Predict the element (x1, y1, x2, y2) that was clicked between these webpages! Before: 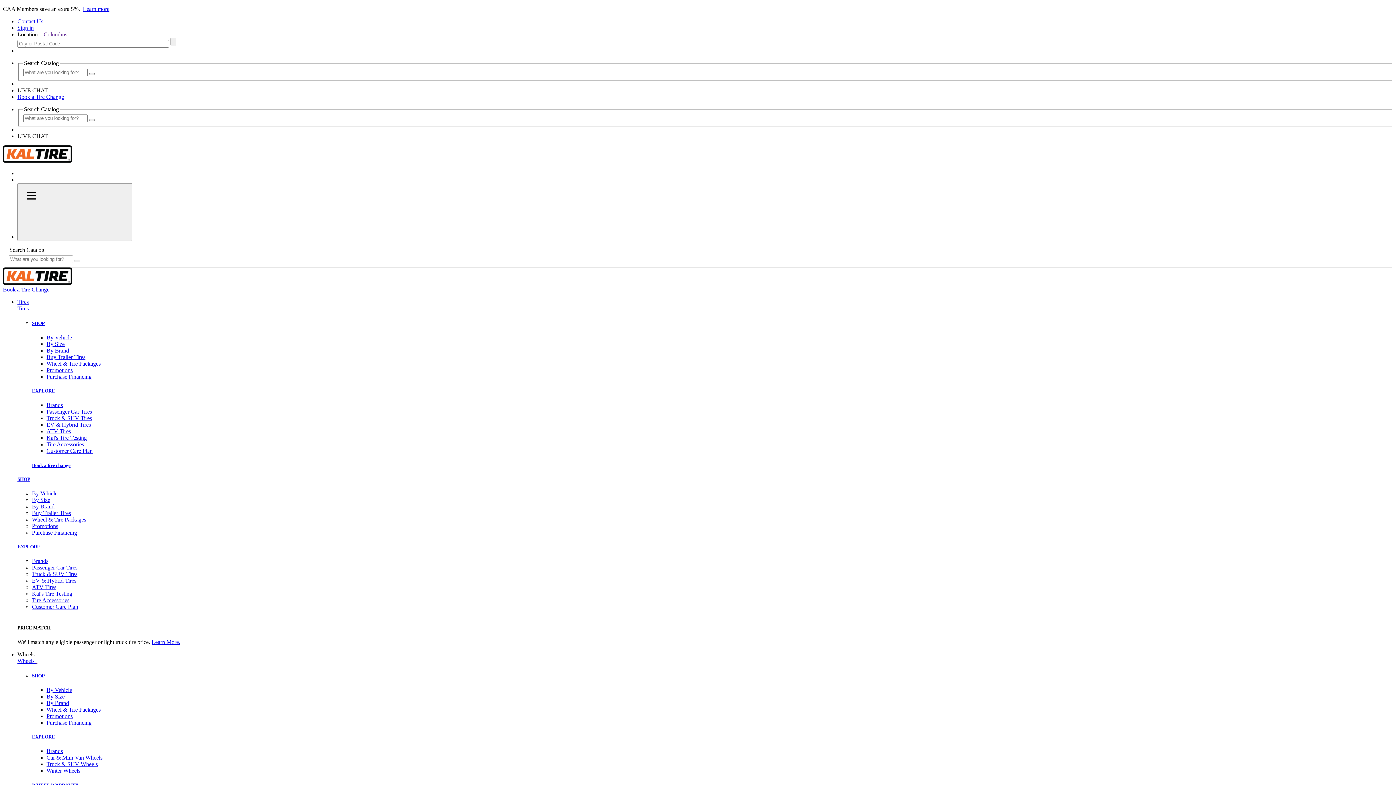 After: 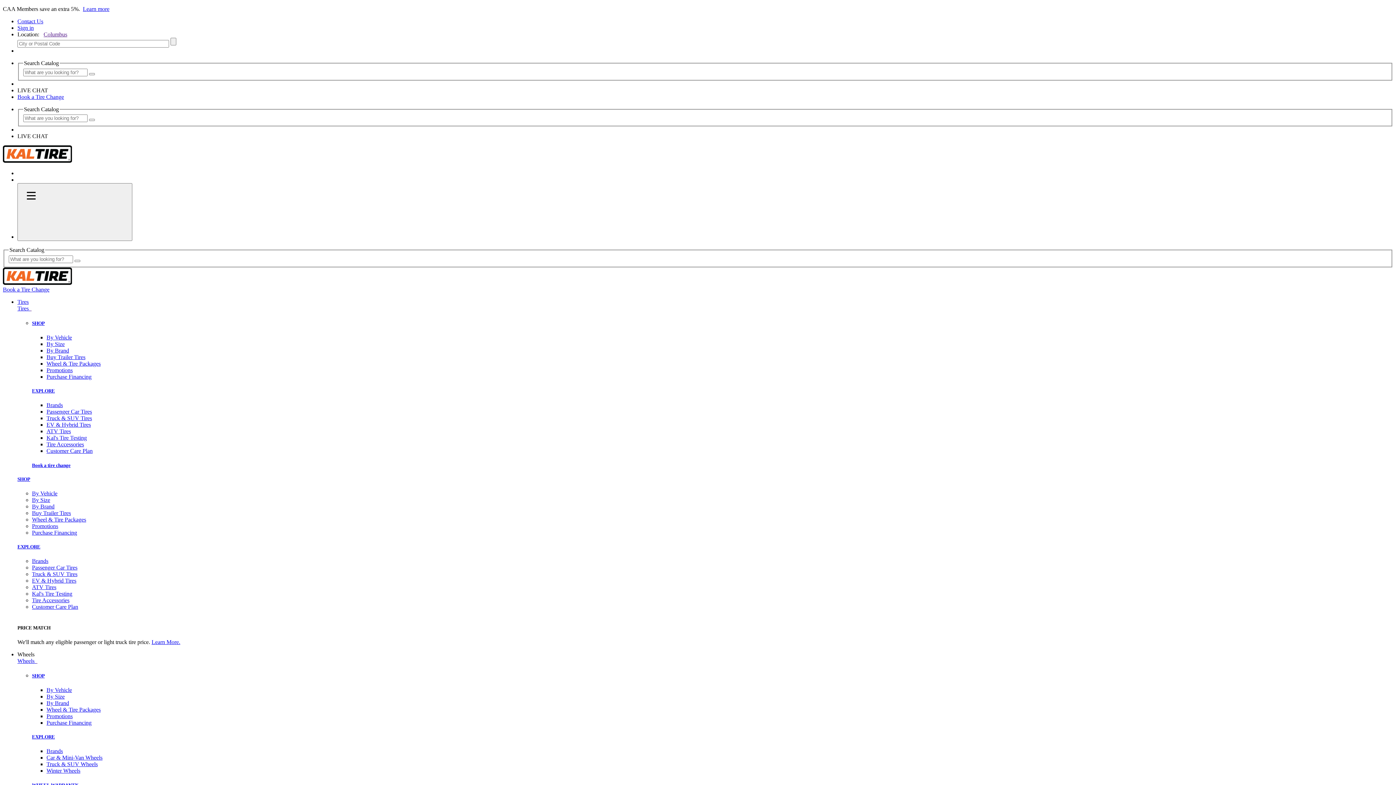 Action: label:   bbox: (36, 658, 37, 664)